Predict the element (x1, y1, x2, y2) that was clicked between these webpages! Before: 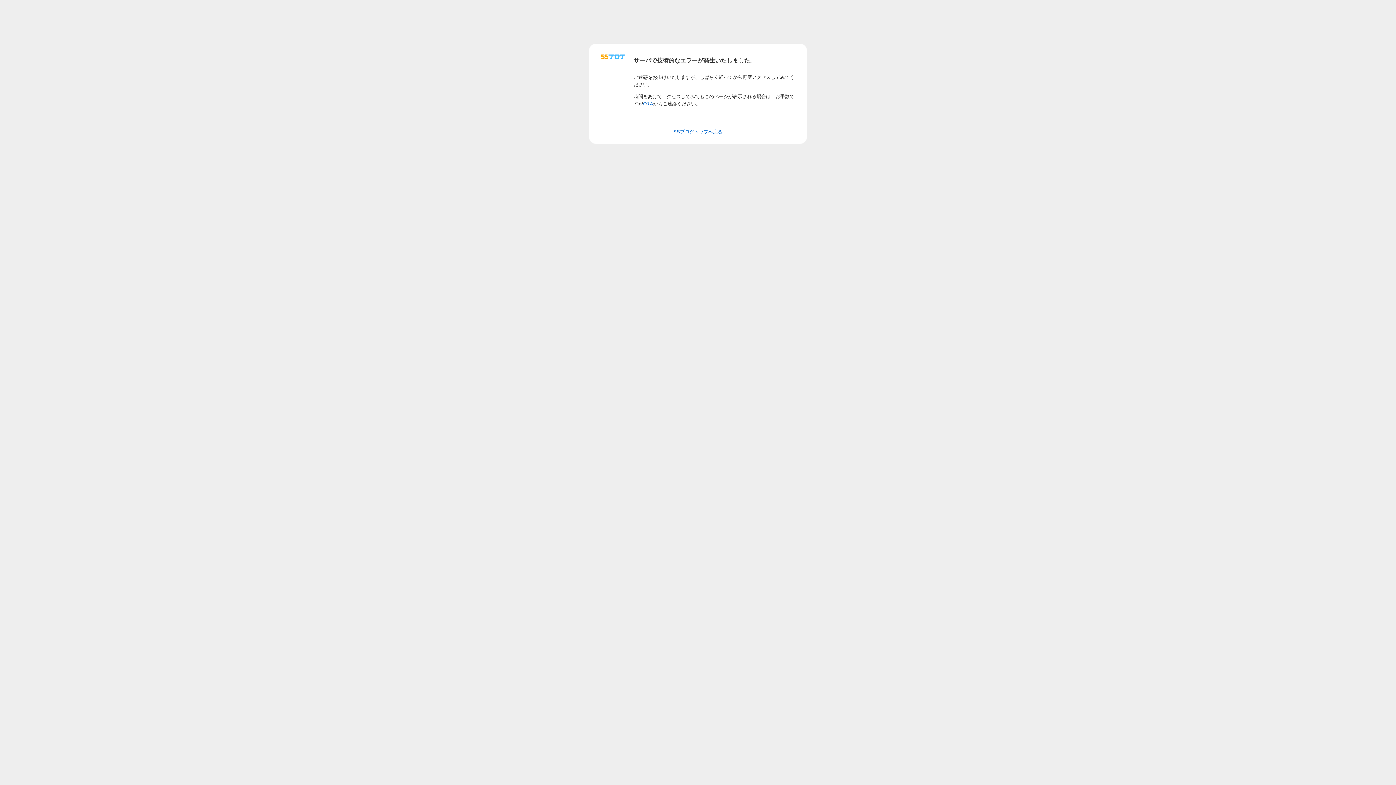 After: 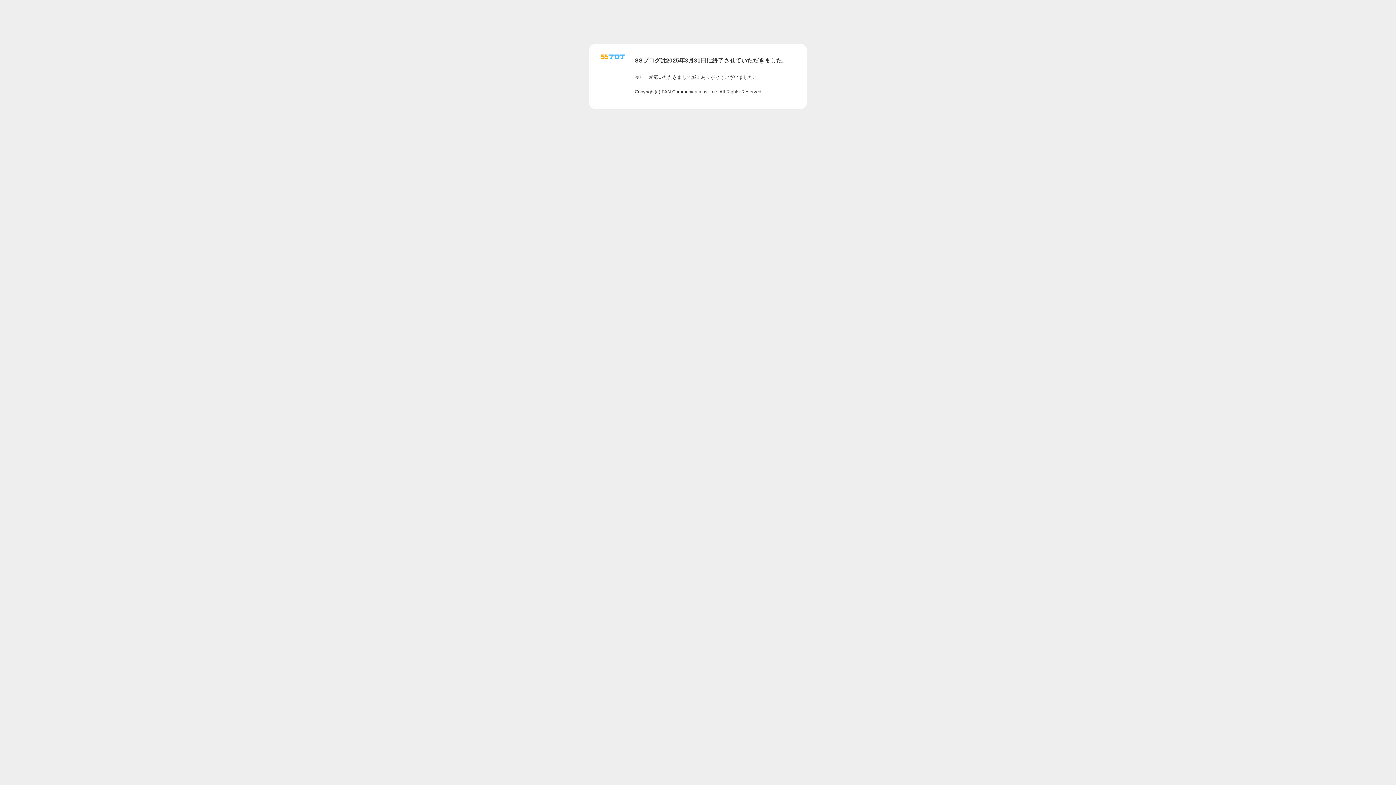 Action: bbox: (643, 100, 653, 106) label: Q&A